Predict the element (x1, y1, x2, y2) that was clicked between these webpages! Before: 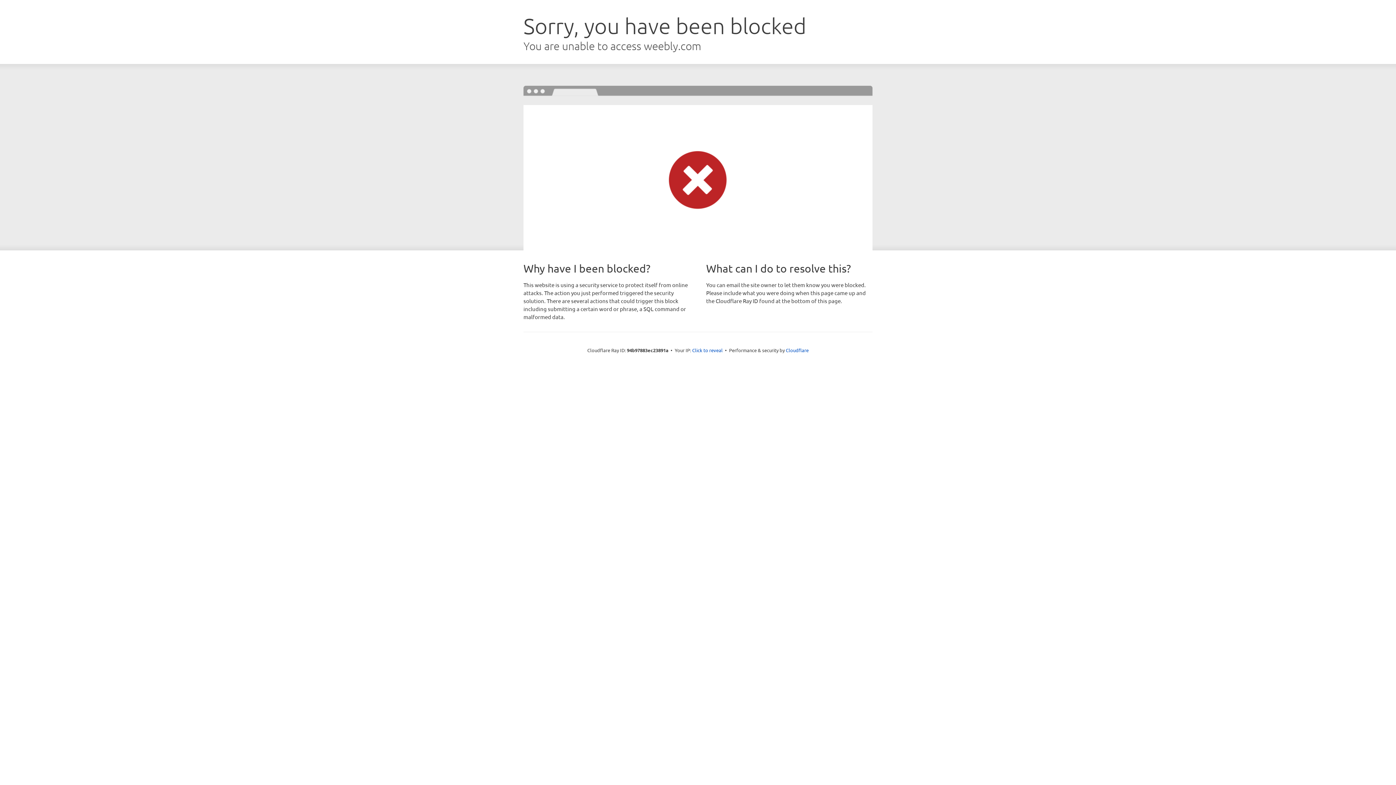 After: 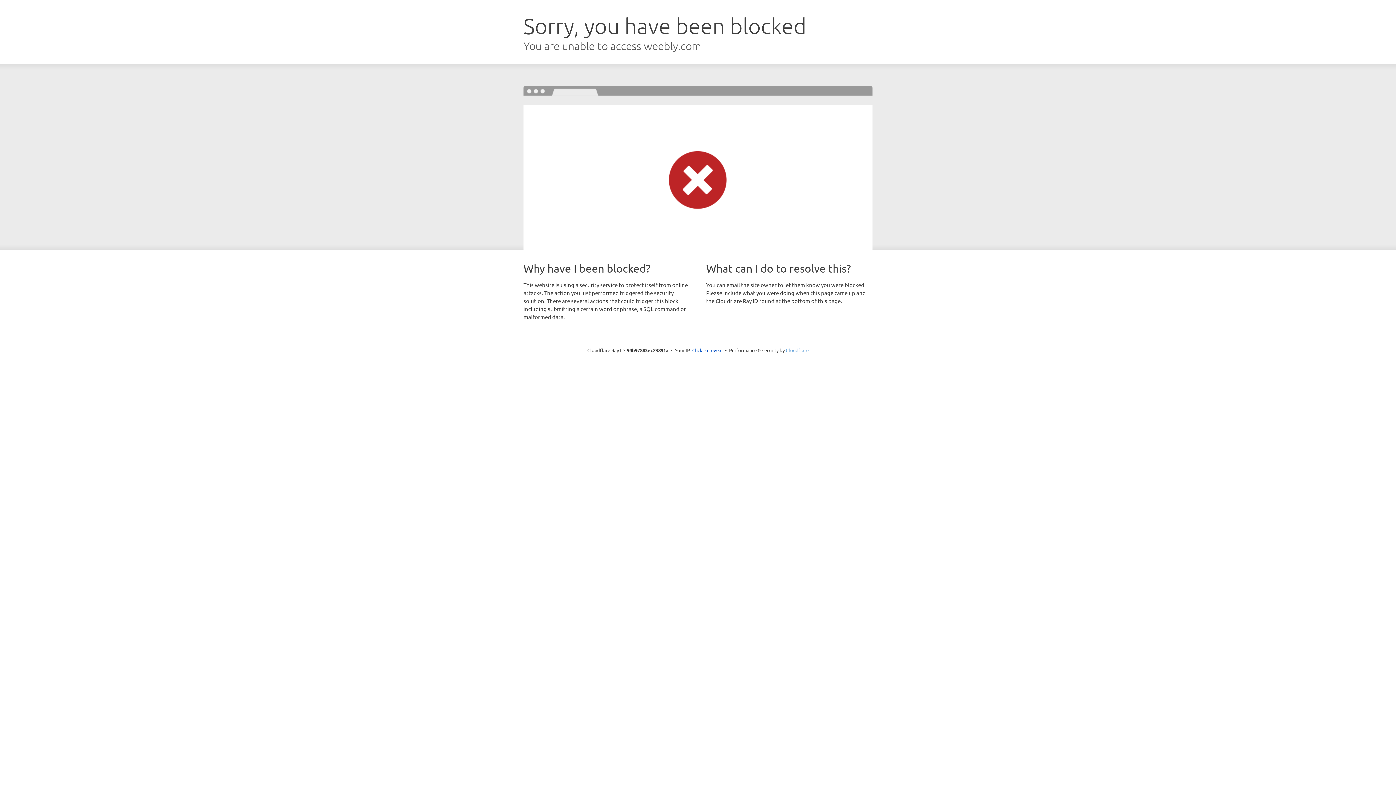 Action: bbox: (786, 347, 808, 353) label: Cloudflare